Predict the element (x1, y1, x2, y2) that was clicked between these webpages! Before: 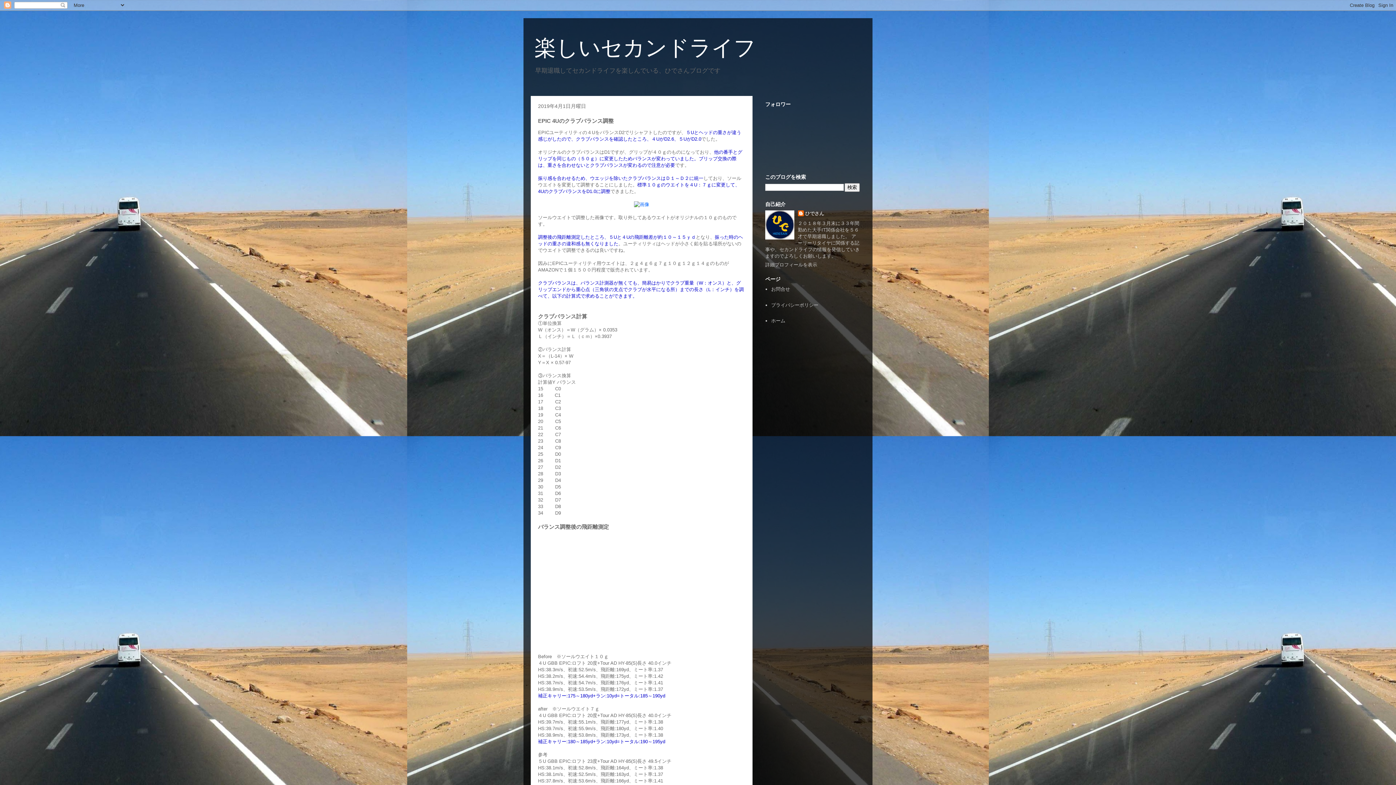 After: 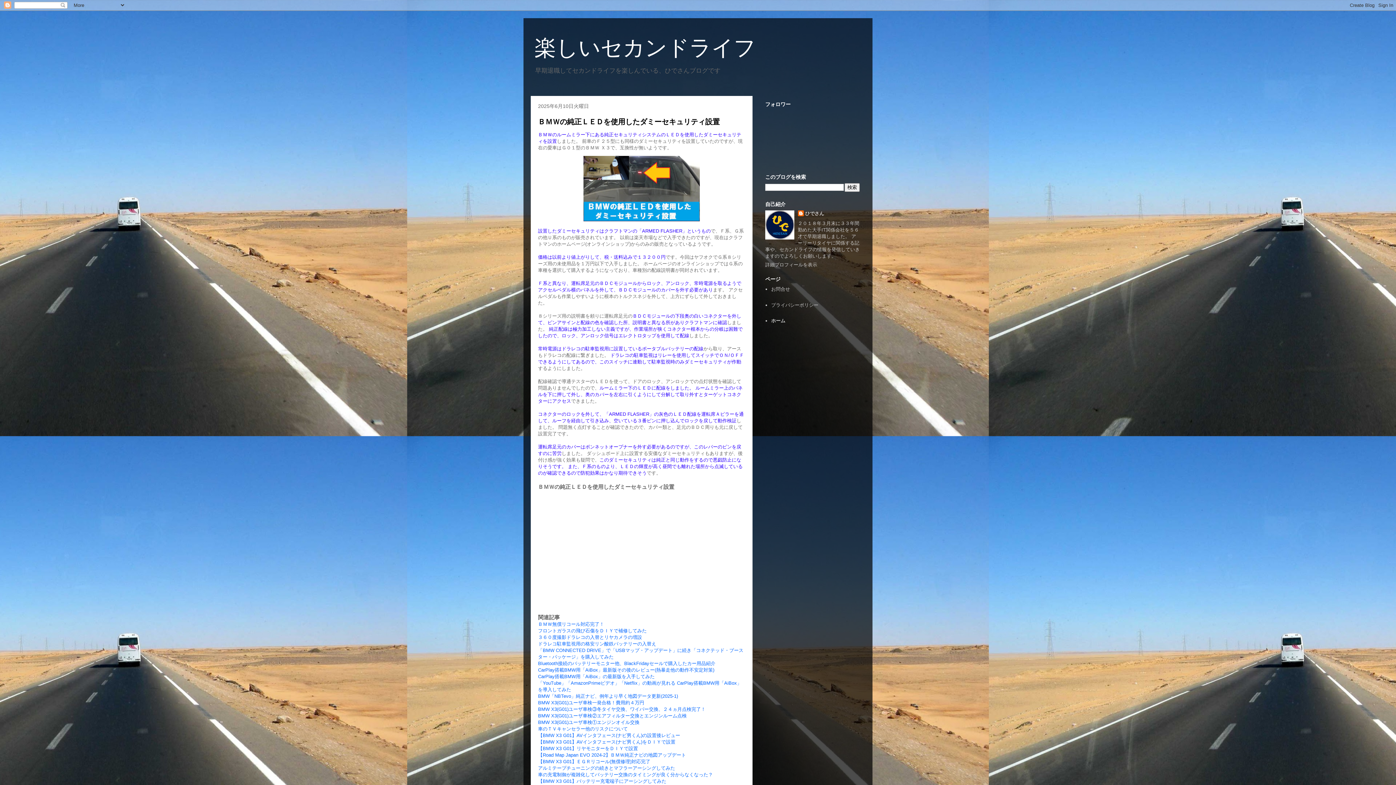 Action: label: ホーム bbox: (771, 318, 785, 323)